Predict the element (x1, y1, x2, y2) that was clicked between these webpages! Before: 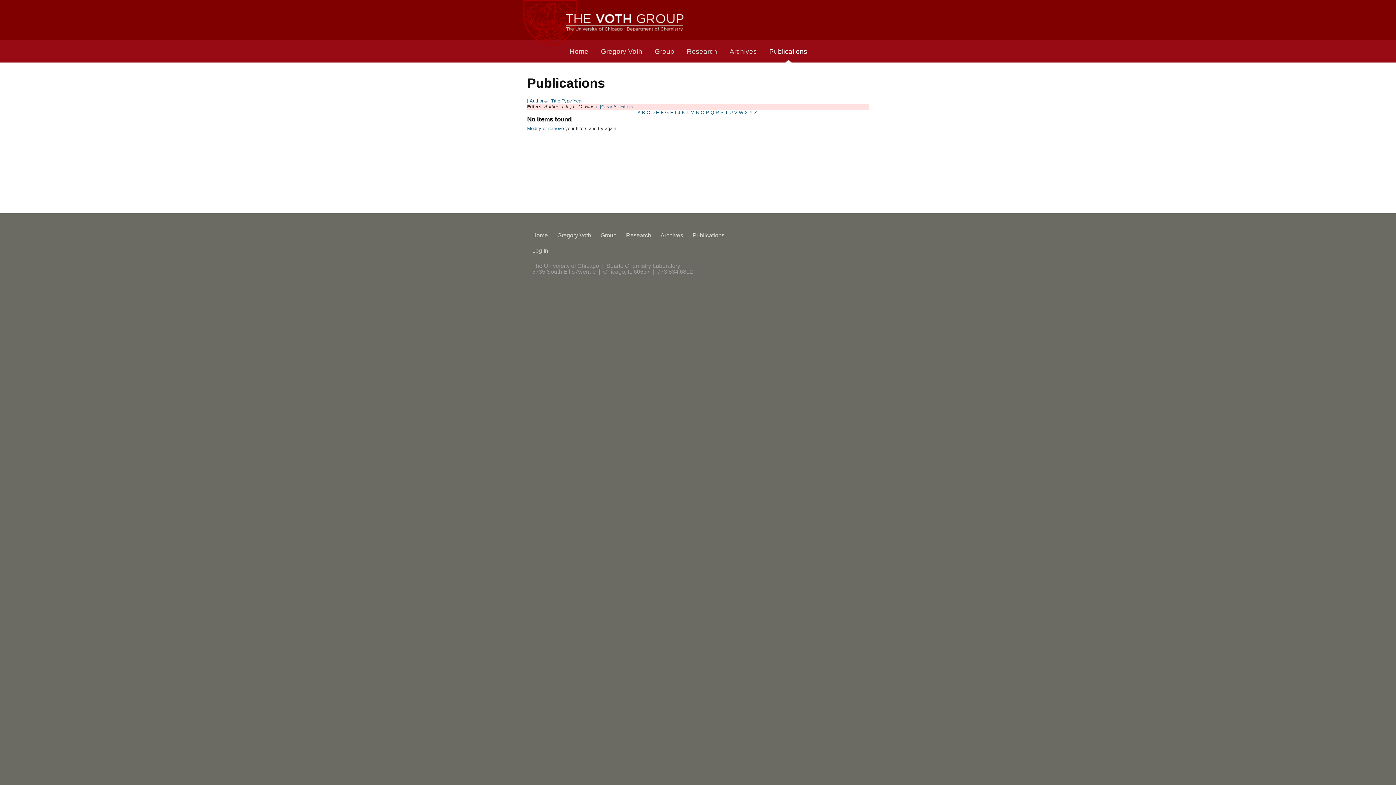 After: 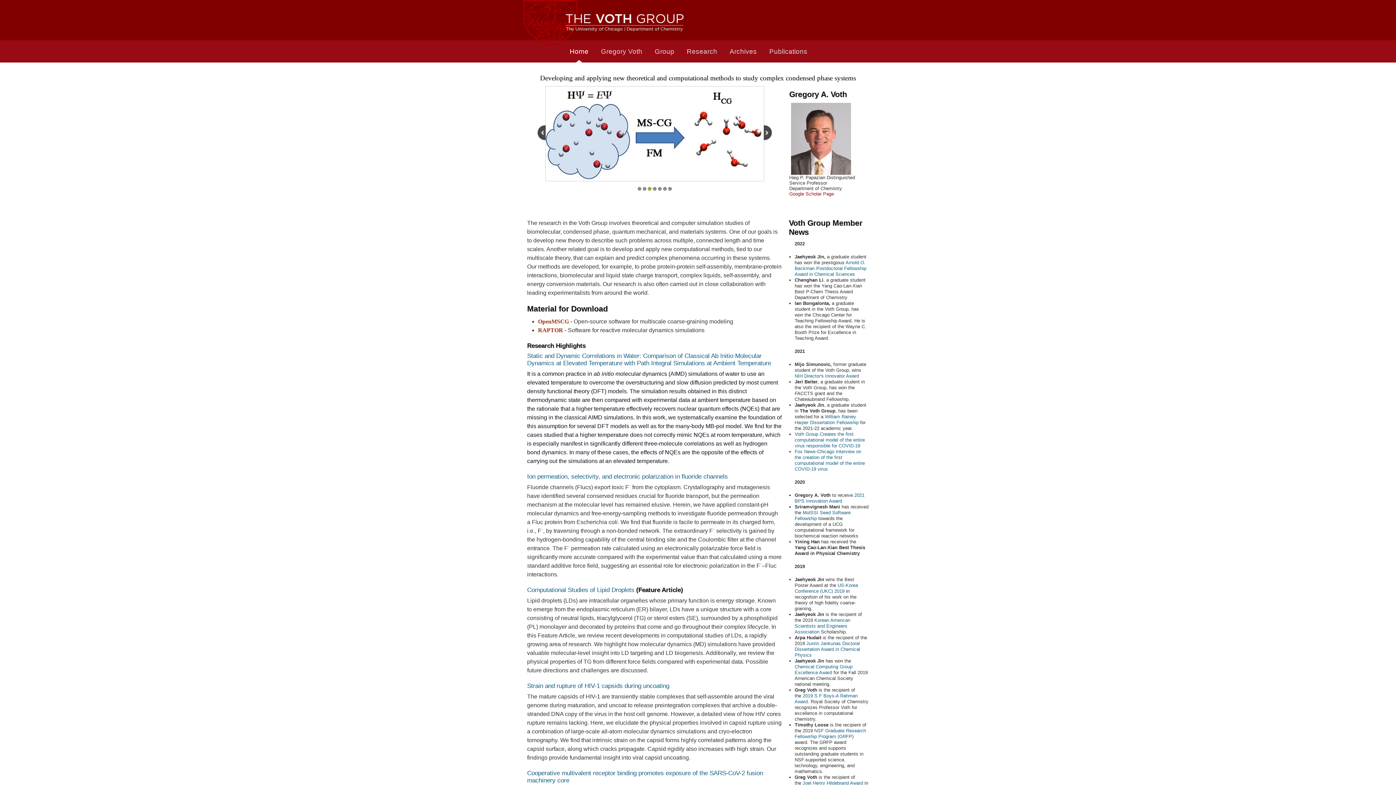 Action: bbox: (563, 40, 604, 63) label: Home